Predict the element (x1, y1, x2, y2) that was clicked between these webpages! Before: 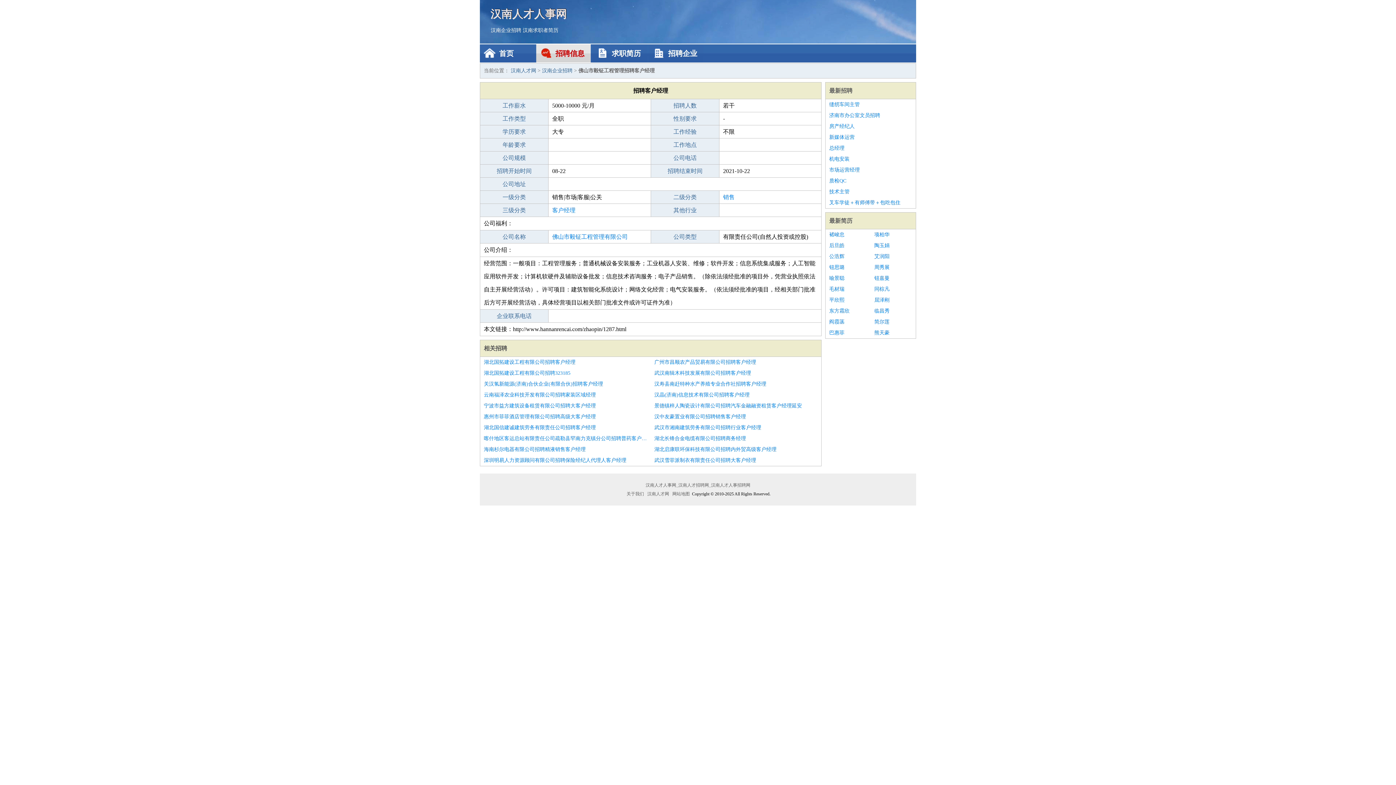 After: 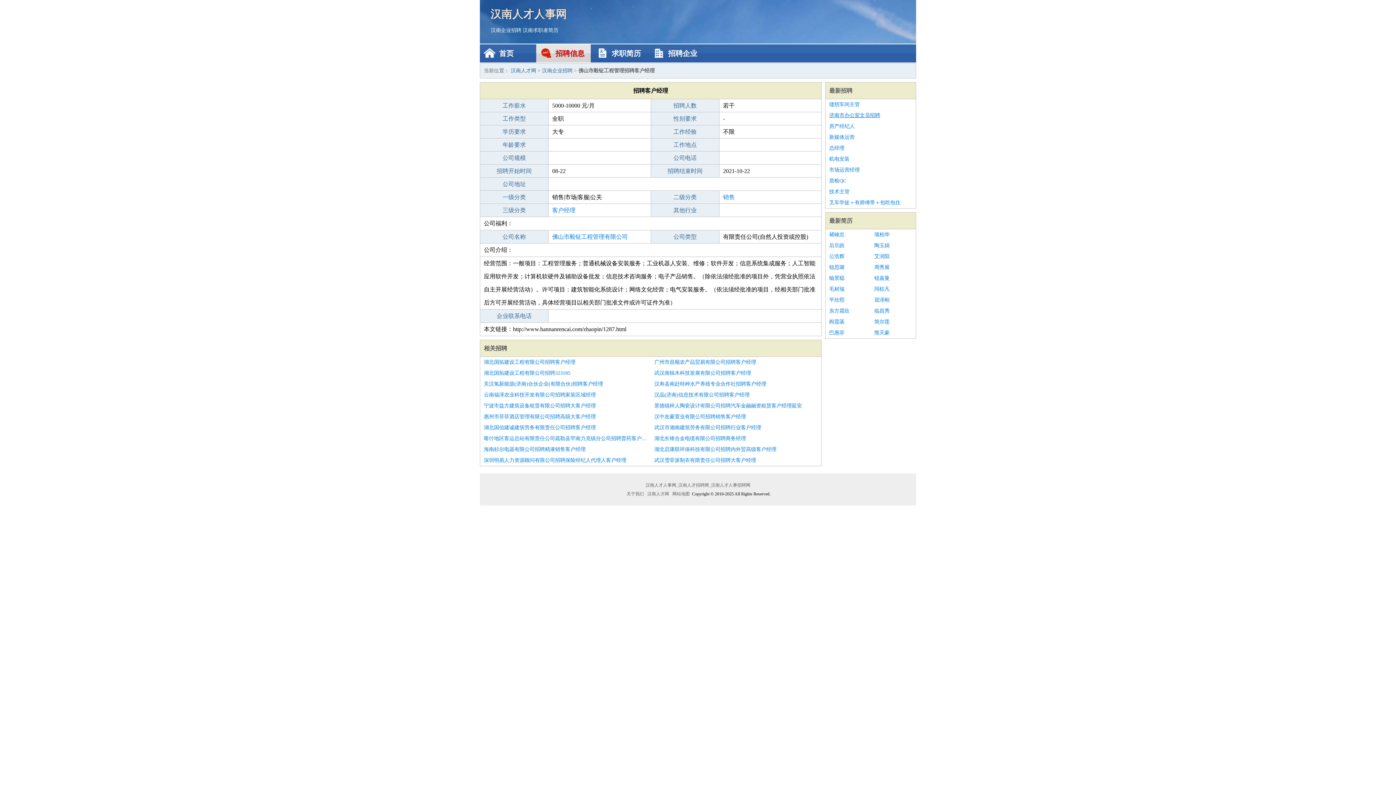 Action: label: 济南市办公室文员招聘 bbox: (829, 110, 912, 121)